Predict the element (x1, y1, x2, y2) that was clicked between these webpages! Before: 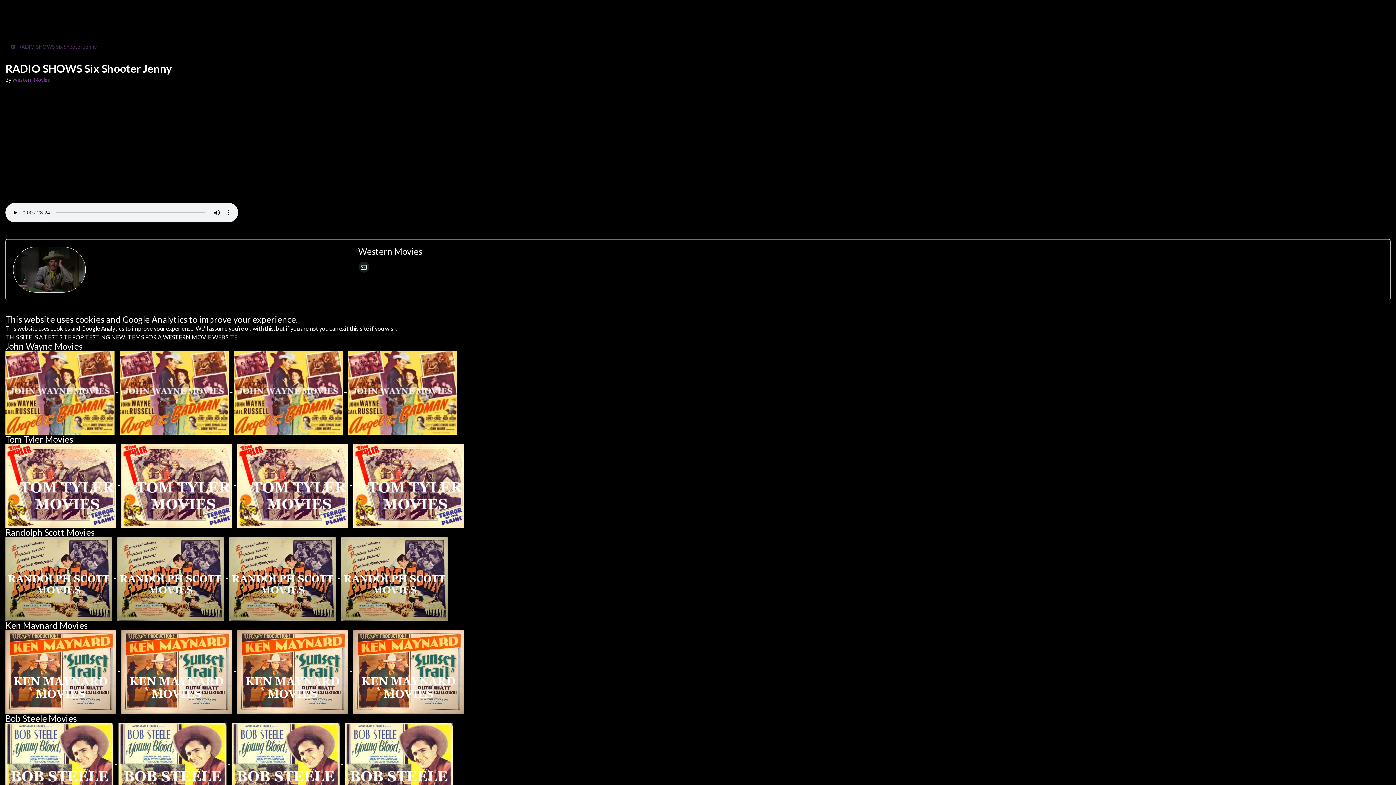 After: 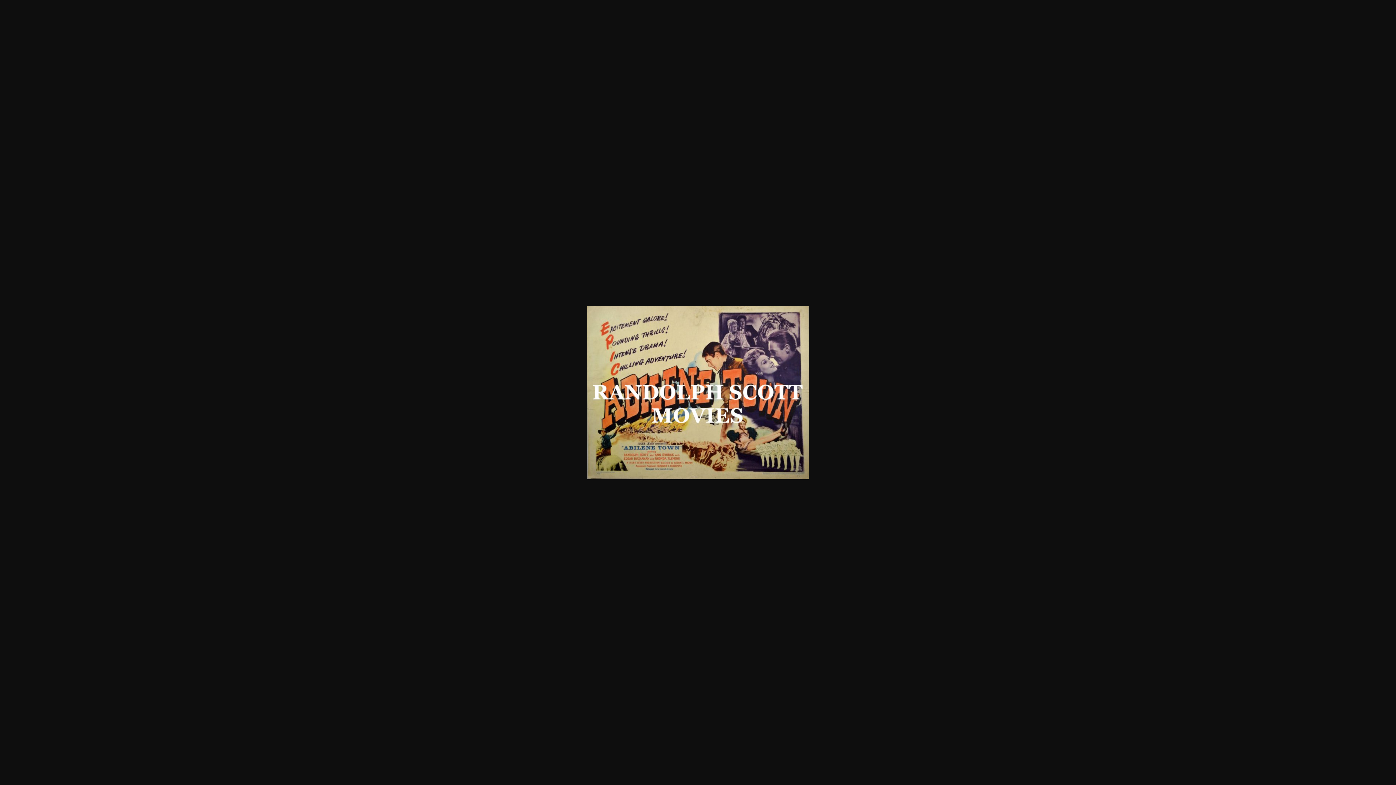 Action: bbox: (5, 574, 112, 581)